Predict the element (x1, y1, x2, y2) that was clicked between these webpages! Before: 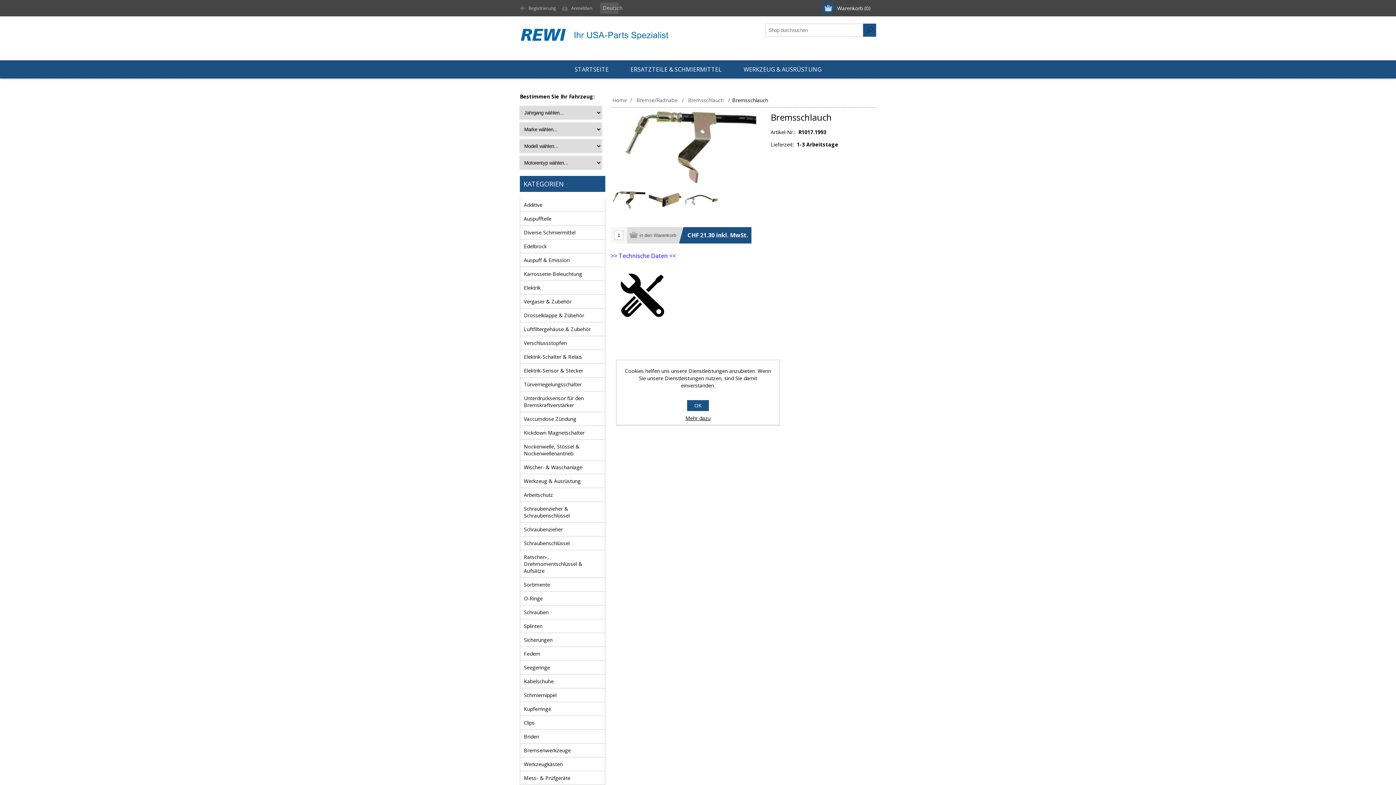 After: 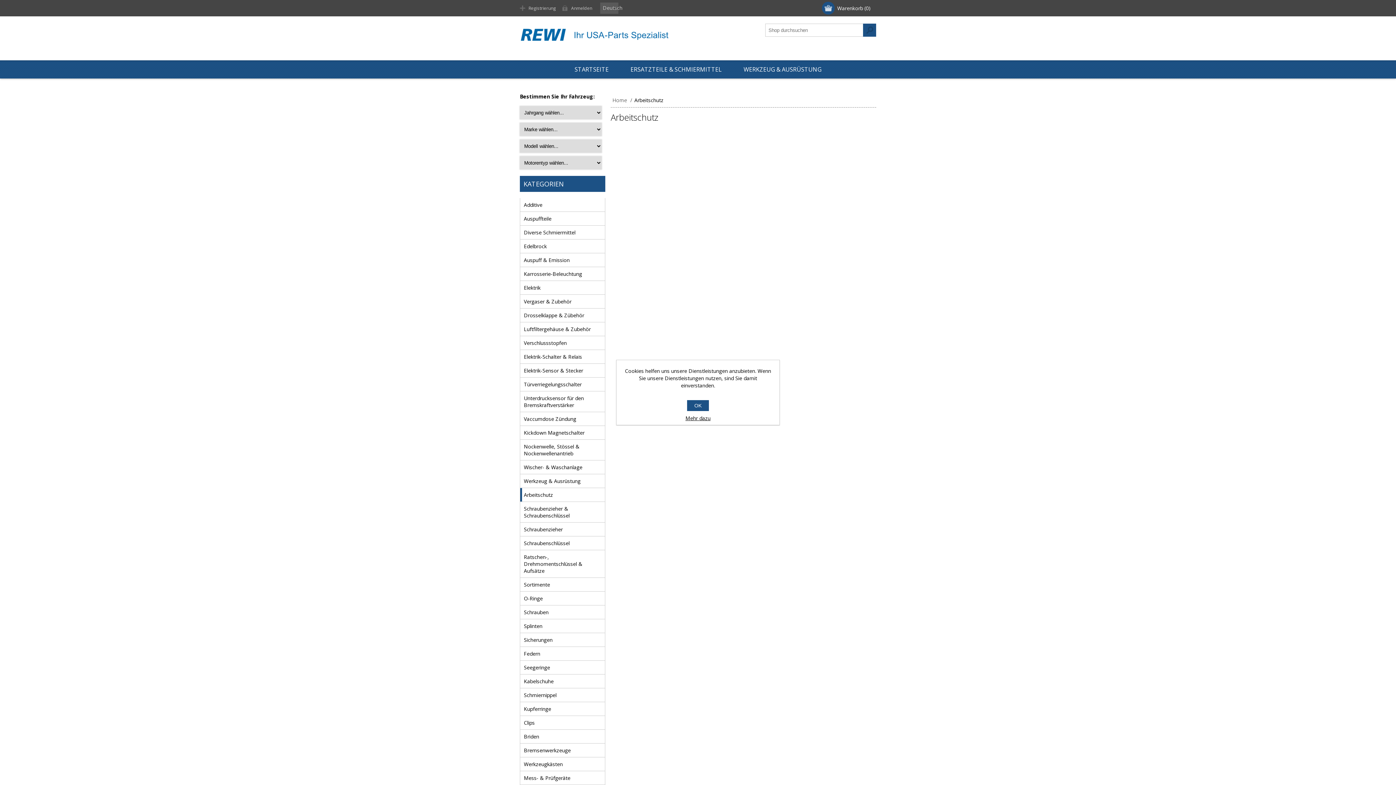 Action: bbox: (520, 488, 605, 501) label: Arbeitschutz